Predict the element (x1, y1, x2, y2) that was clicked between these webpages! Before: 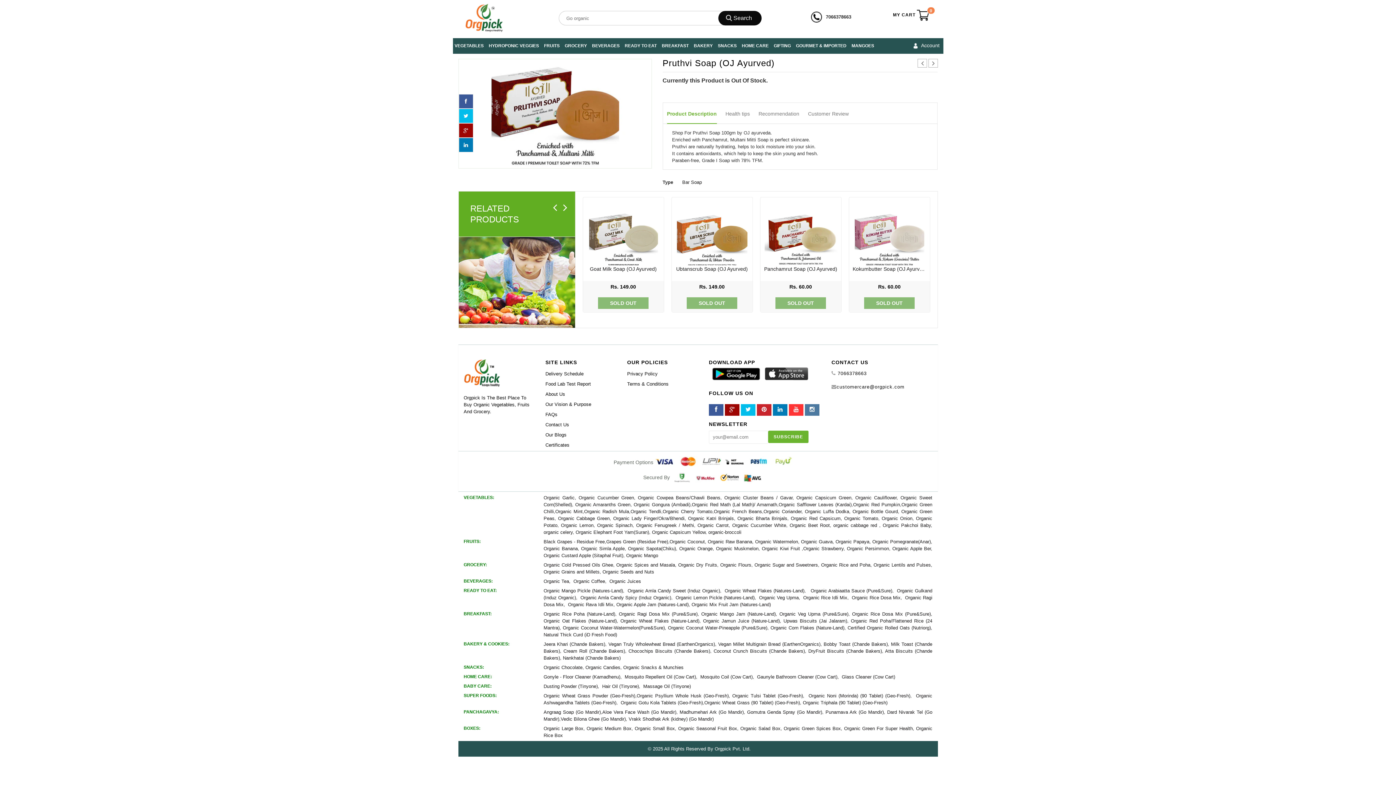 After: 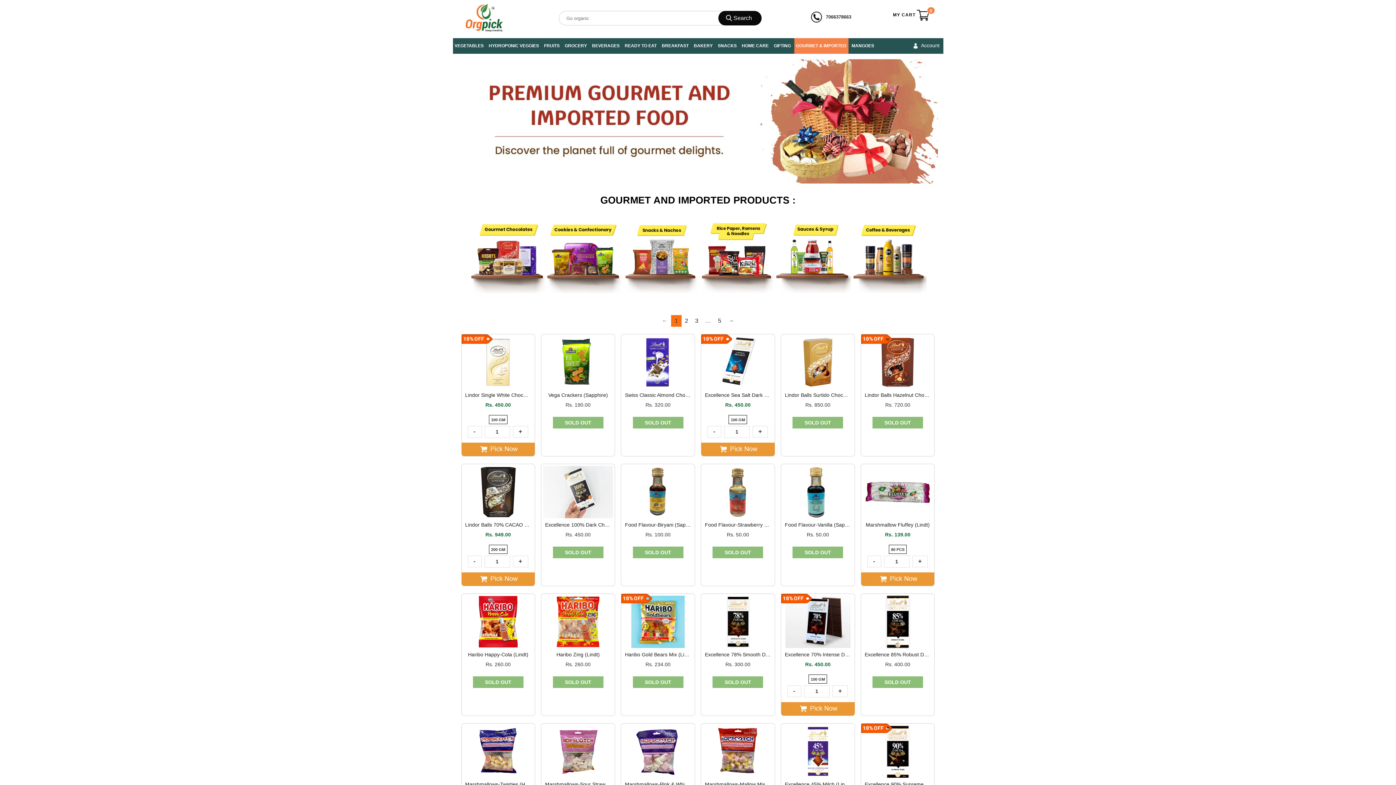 Action: label: GOURMET & IMPORTED bbox: (794, 38, 848, 53)